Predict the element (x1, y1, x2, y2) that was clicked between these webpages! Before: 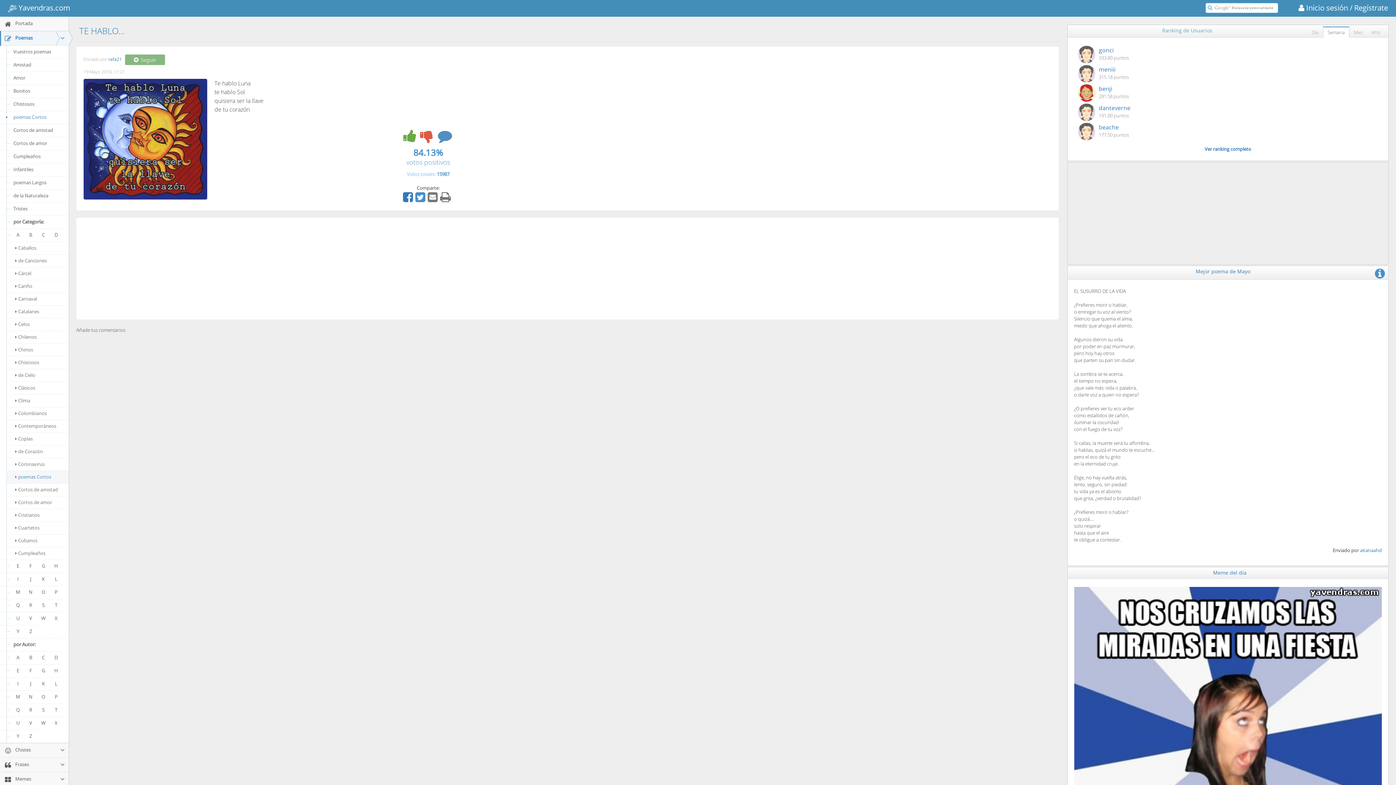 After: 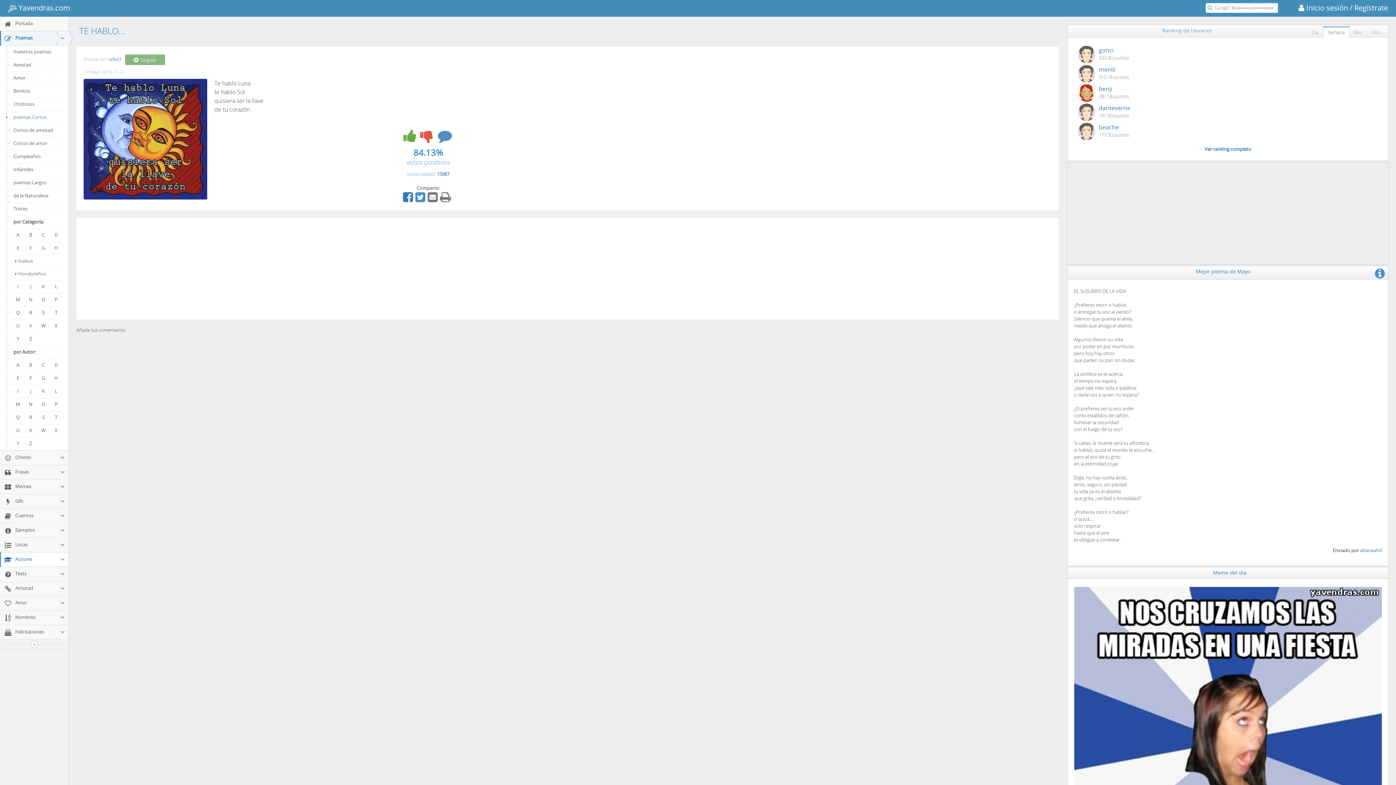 Action: bbox: (49, 560, 62, 573) label: H